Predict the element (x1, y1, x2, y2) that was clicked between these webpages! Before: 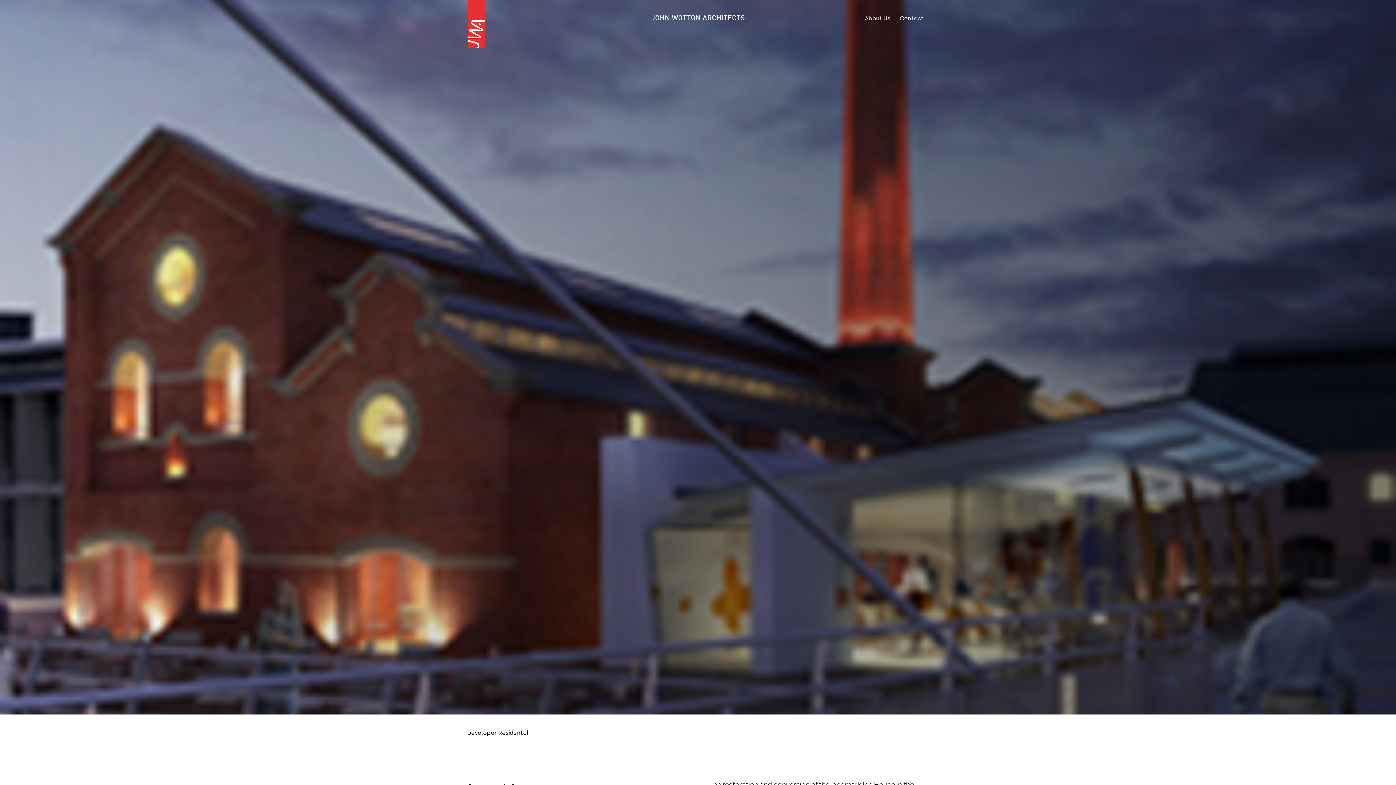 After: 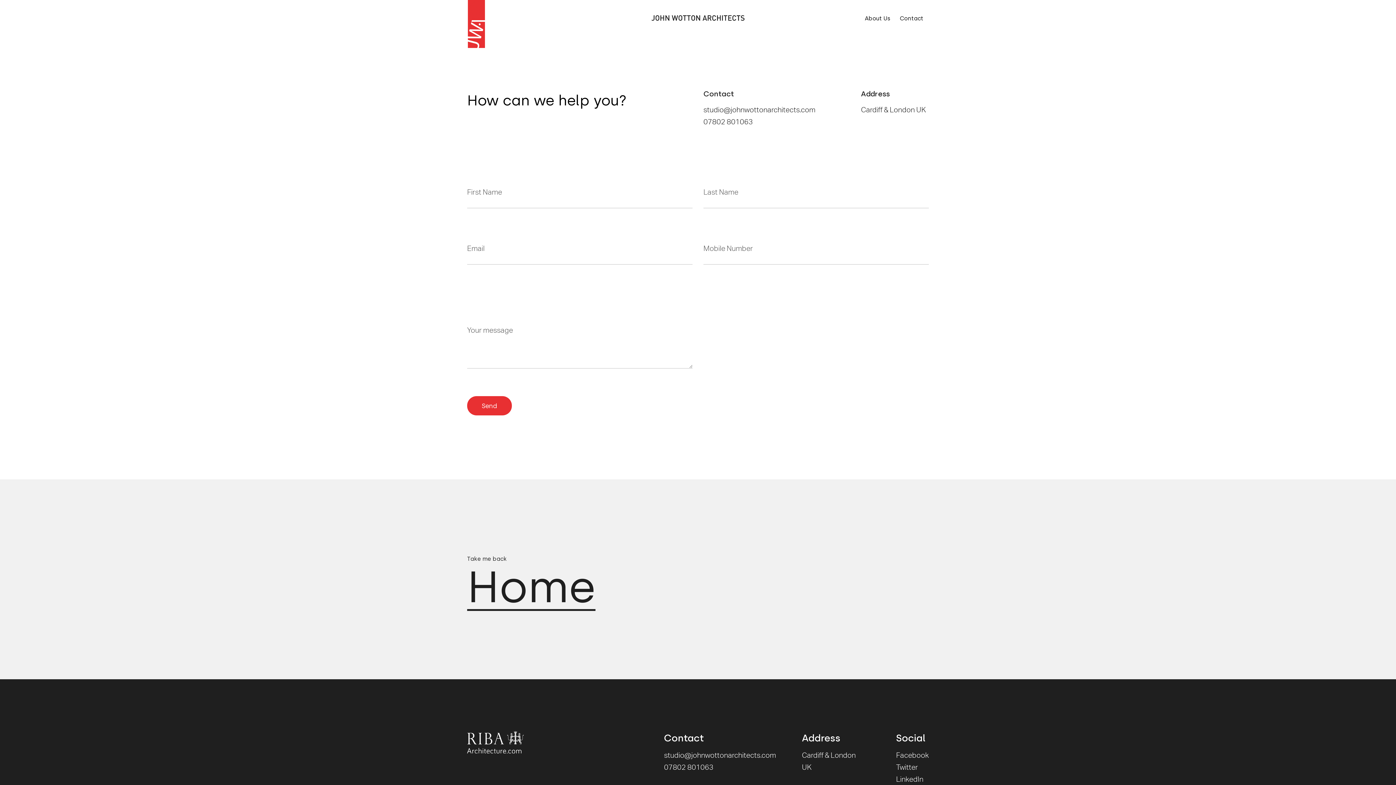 Action: bbox: (899, 14, 923, 21) label: Contact